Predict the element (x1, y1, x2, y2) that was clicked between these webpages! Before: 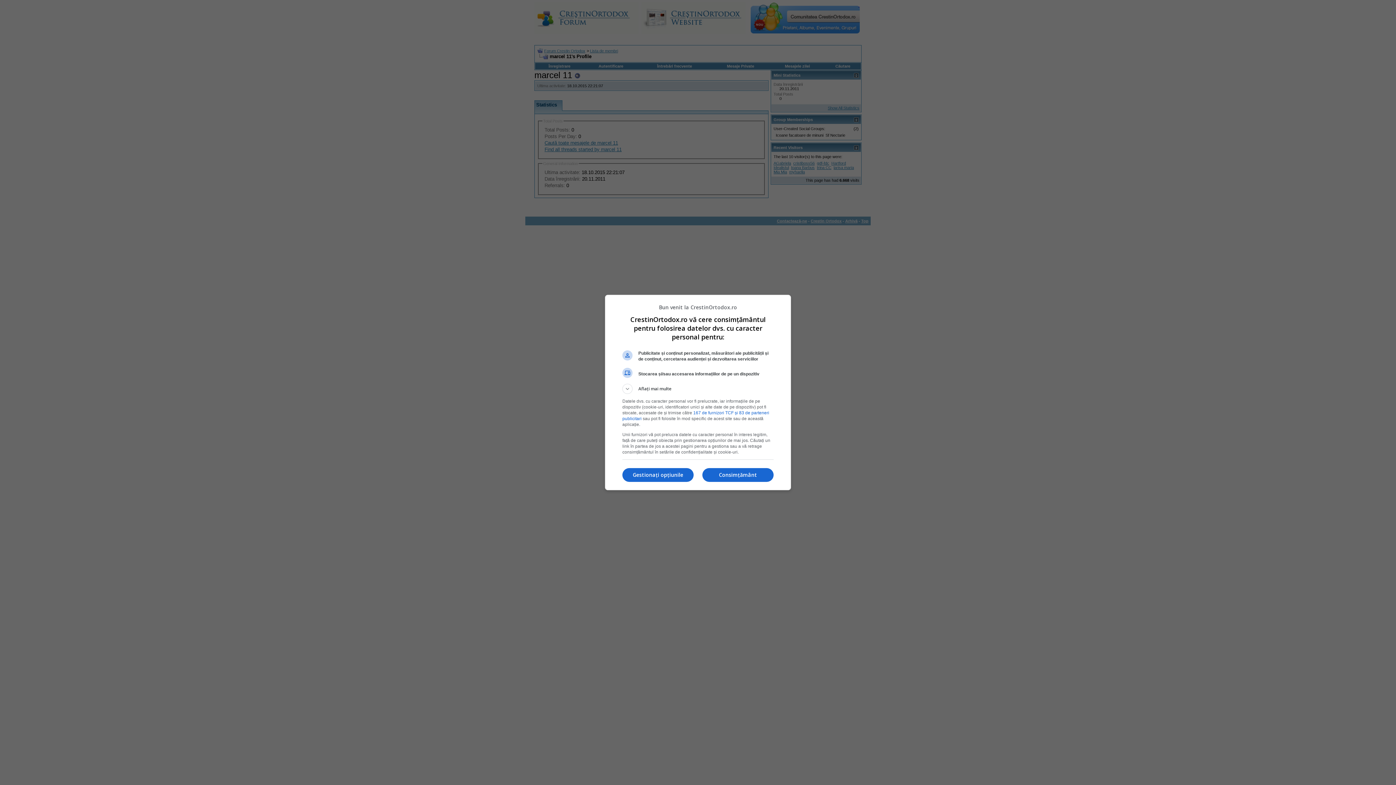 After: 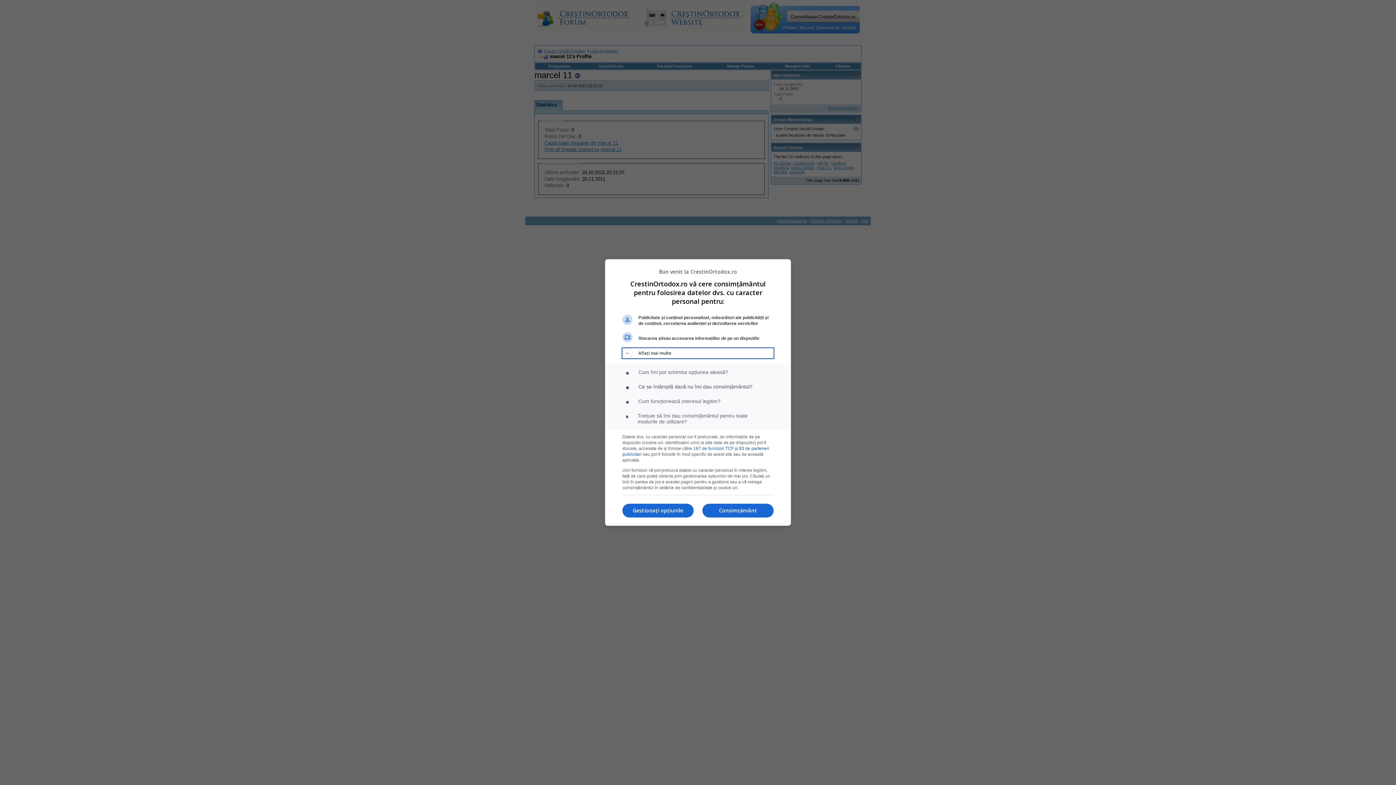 Action: label: Aflați mai multe bbox: (622, 384, 773, 394)